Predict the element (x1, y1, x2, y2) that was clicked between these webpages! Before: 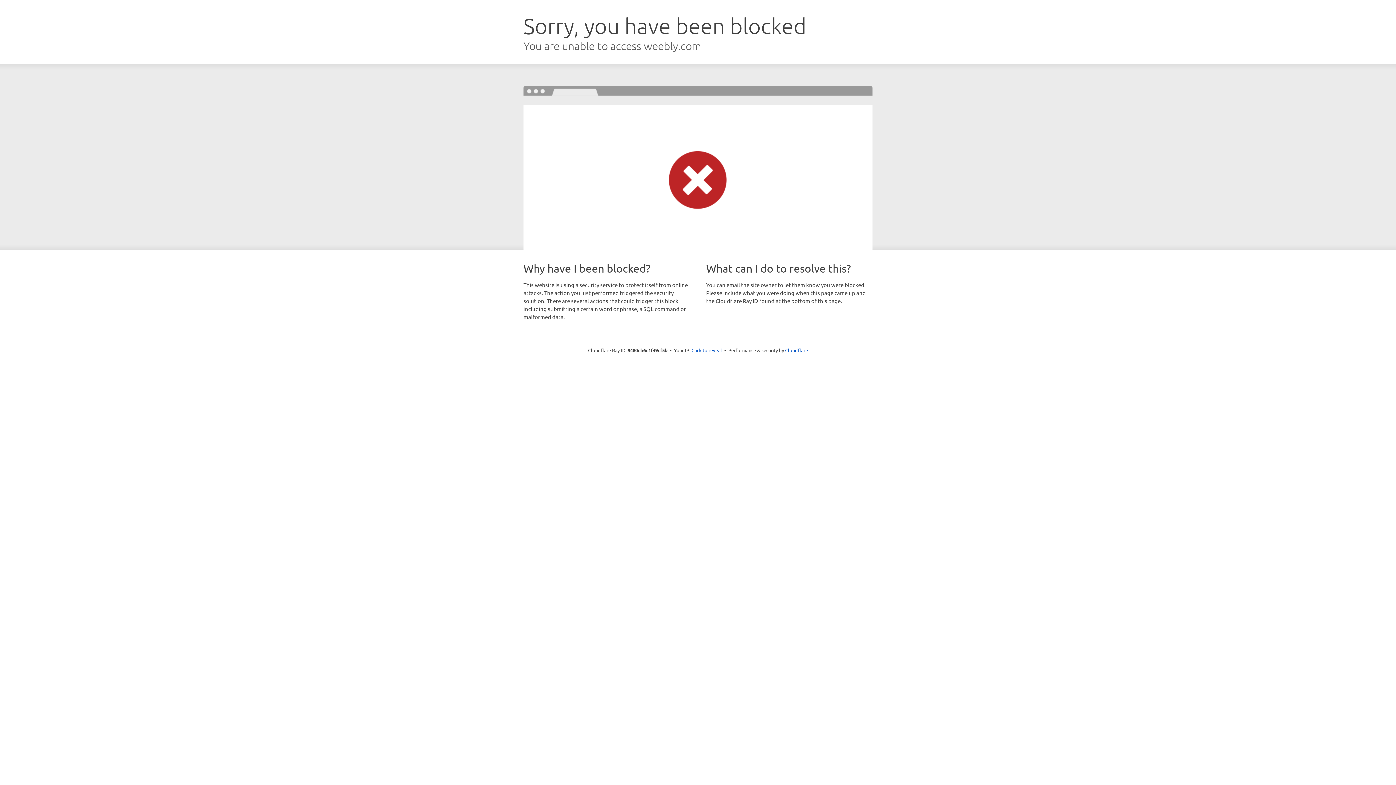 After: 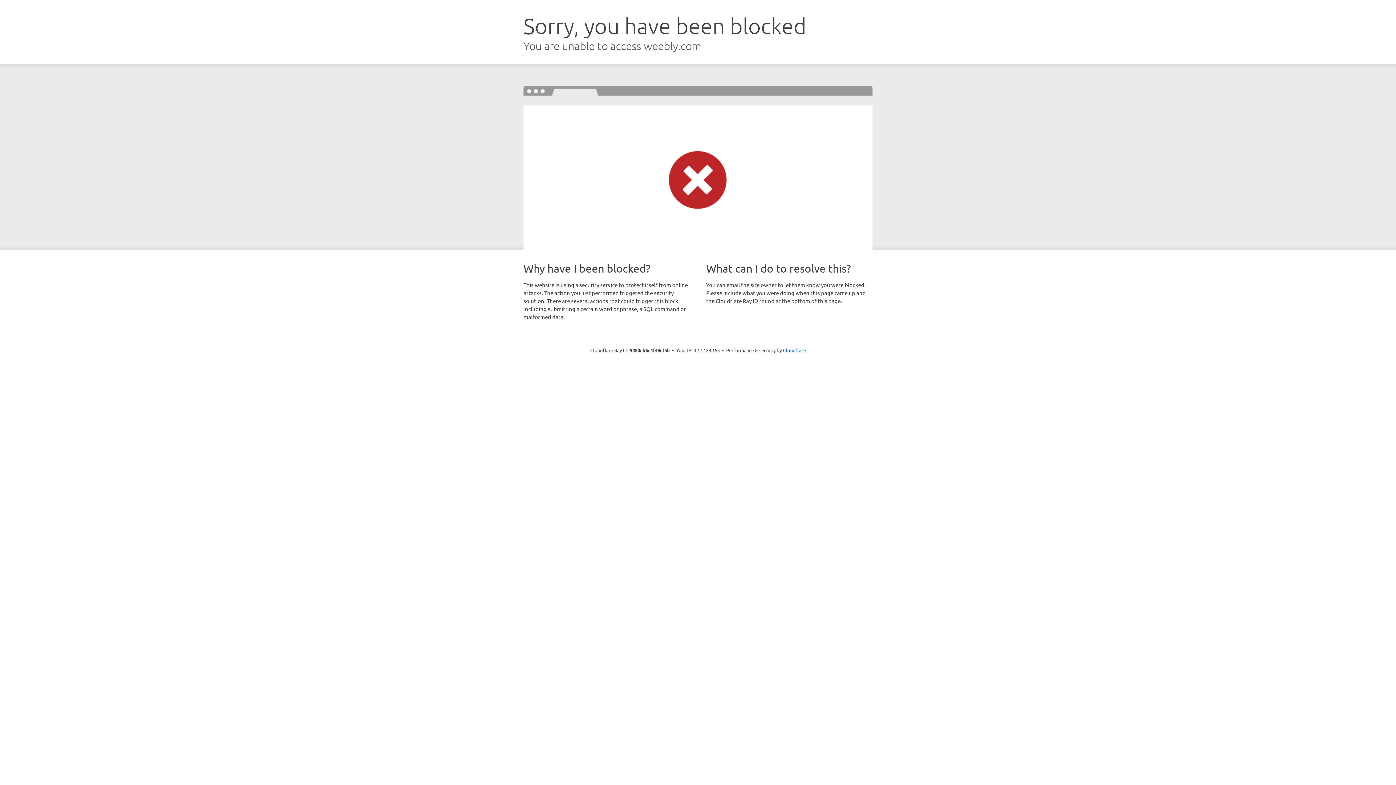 Action: label: Click to reveal bbox: (691, 346, 722, 353)